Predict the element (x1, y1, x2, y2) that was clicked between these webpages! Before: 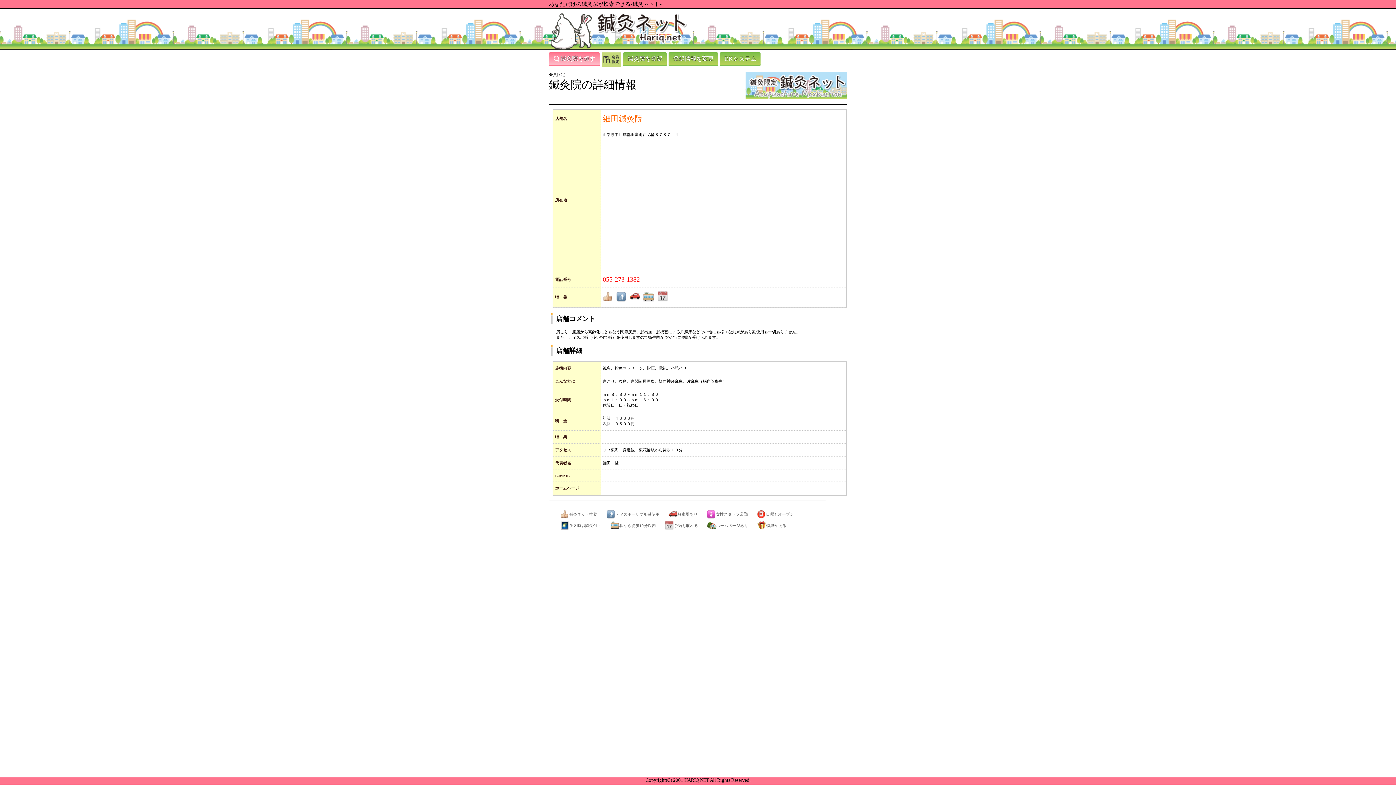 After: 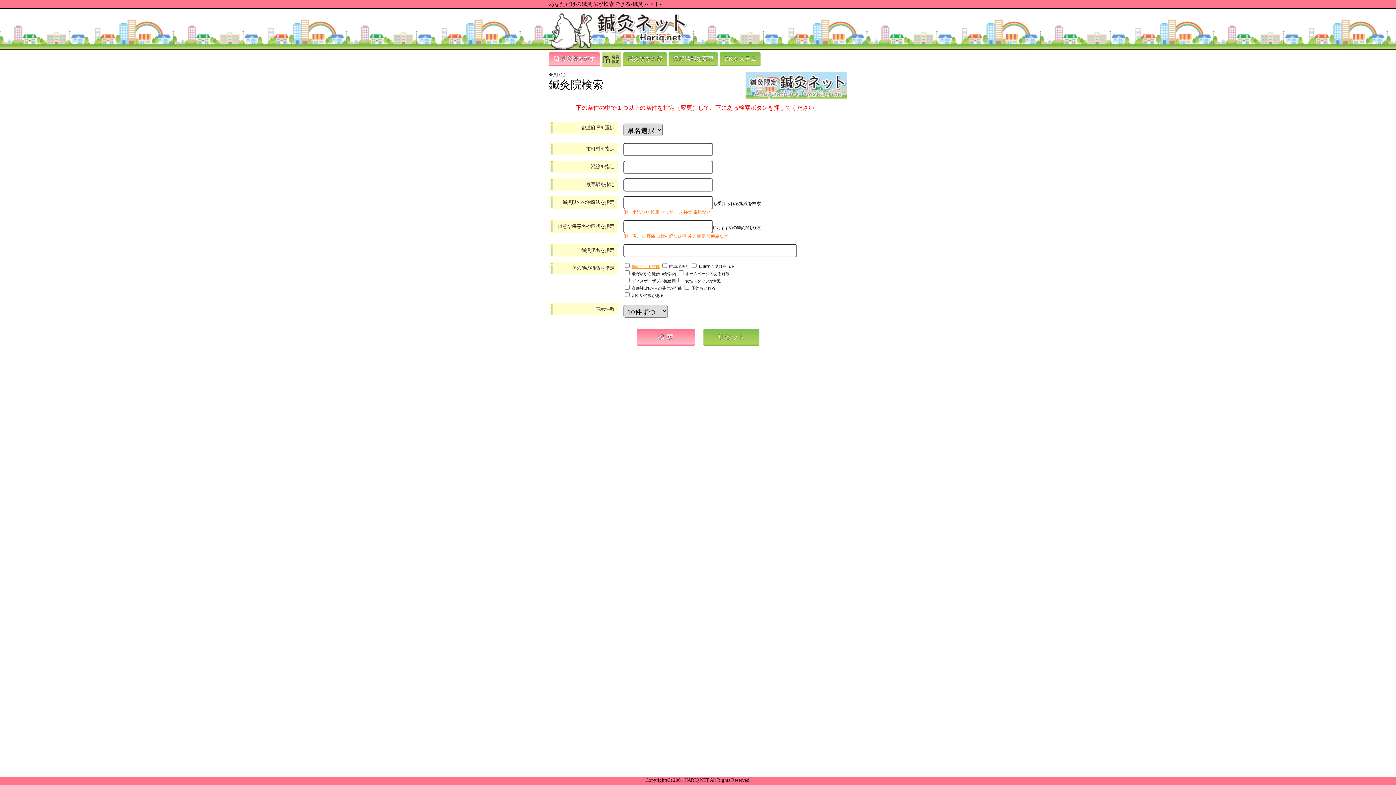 Action: label: 鍼灸院を探す bbox: (549, 52, 599, 66)